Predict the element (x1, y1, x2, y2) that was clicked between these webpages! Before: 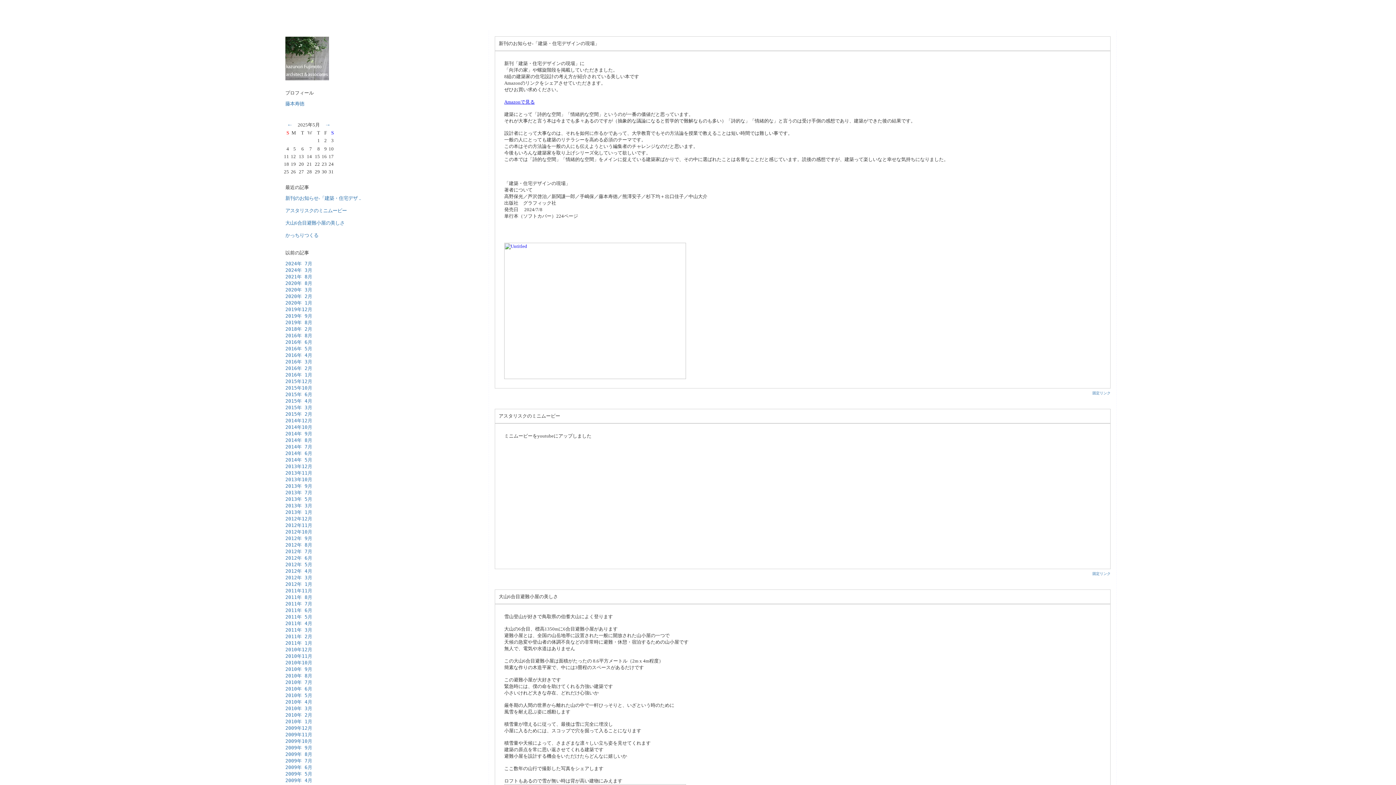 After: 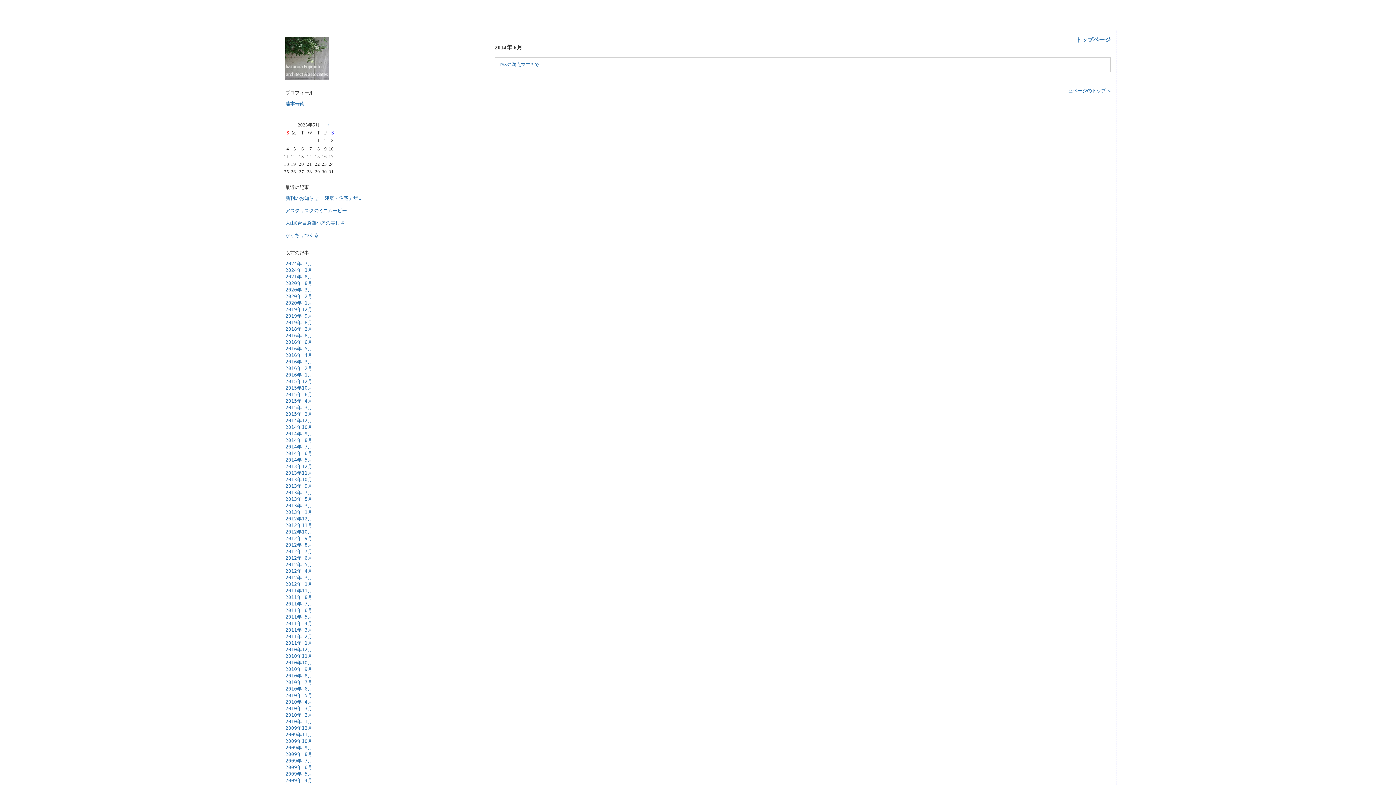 Action: label: 2014年 6月 bbox: (285, 450, 312, 456)